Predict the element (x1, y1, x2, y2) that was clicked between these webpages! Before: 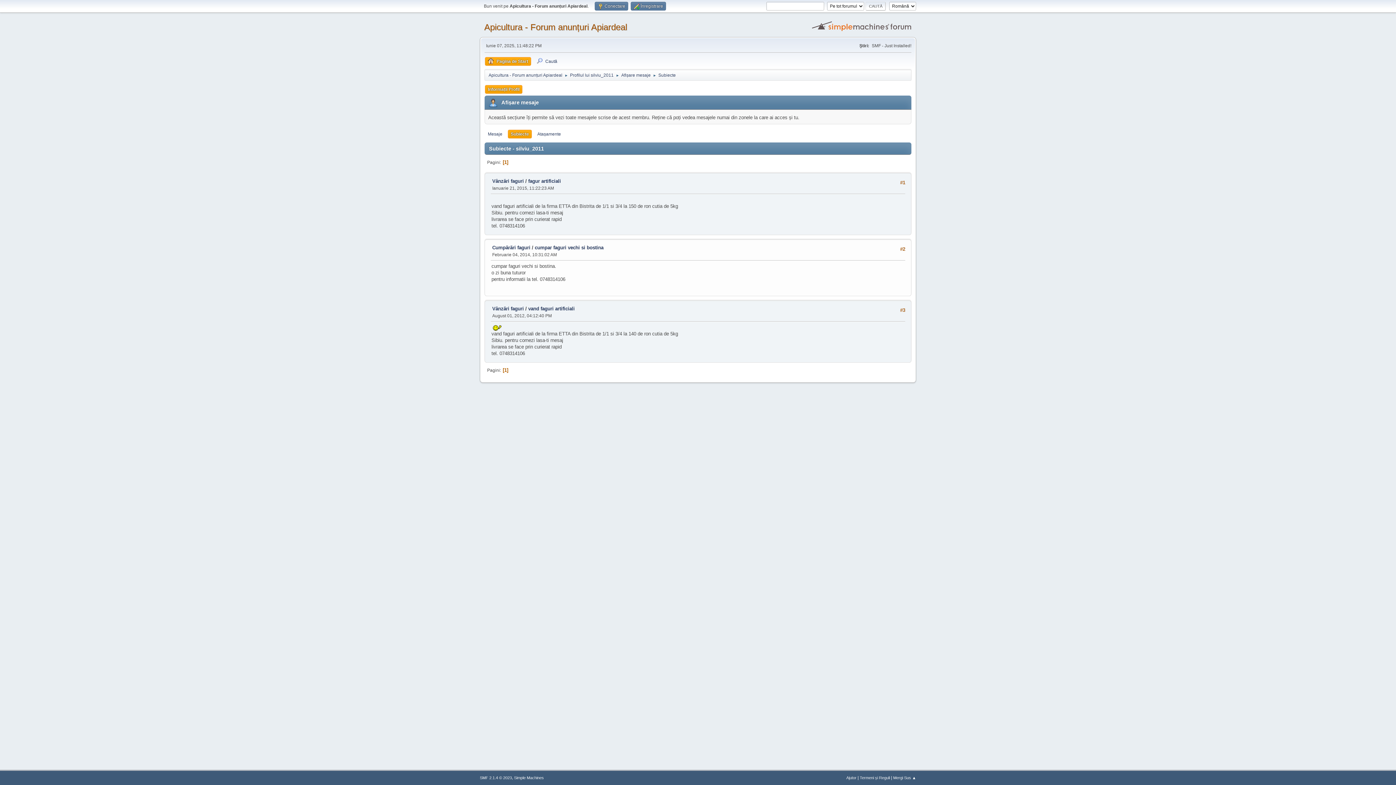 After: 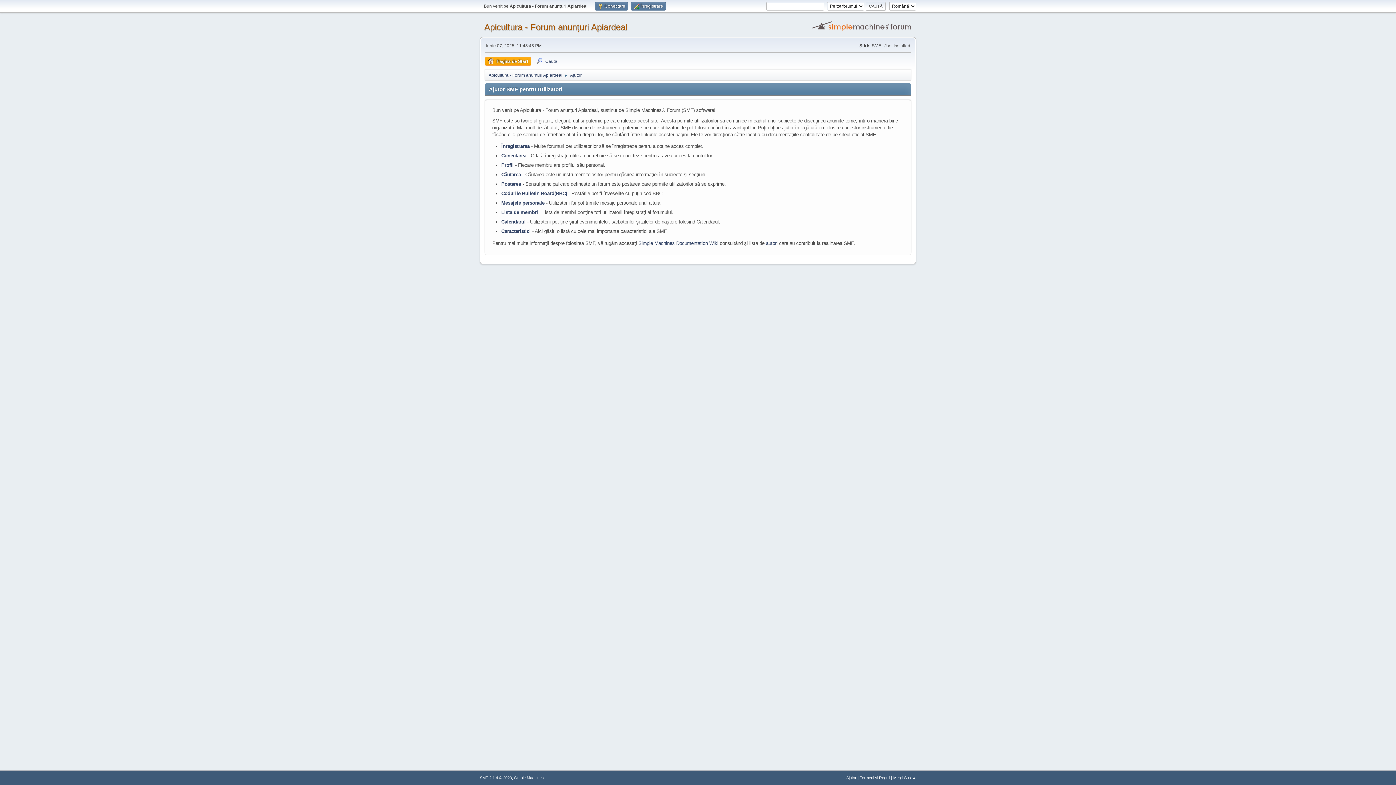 Action: label: Ajutor bbox: (846, 776, 856, 780)